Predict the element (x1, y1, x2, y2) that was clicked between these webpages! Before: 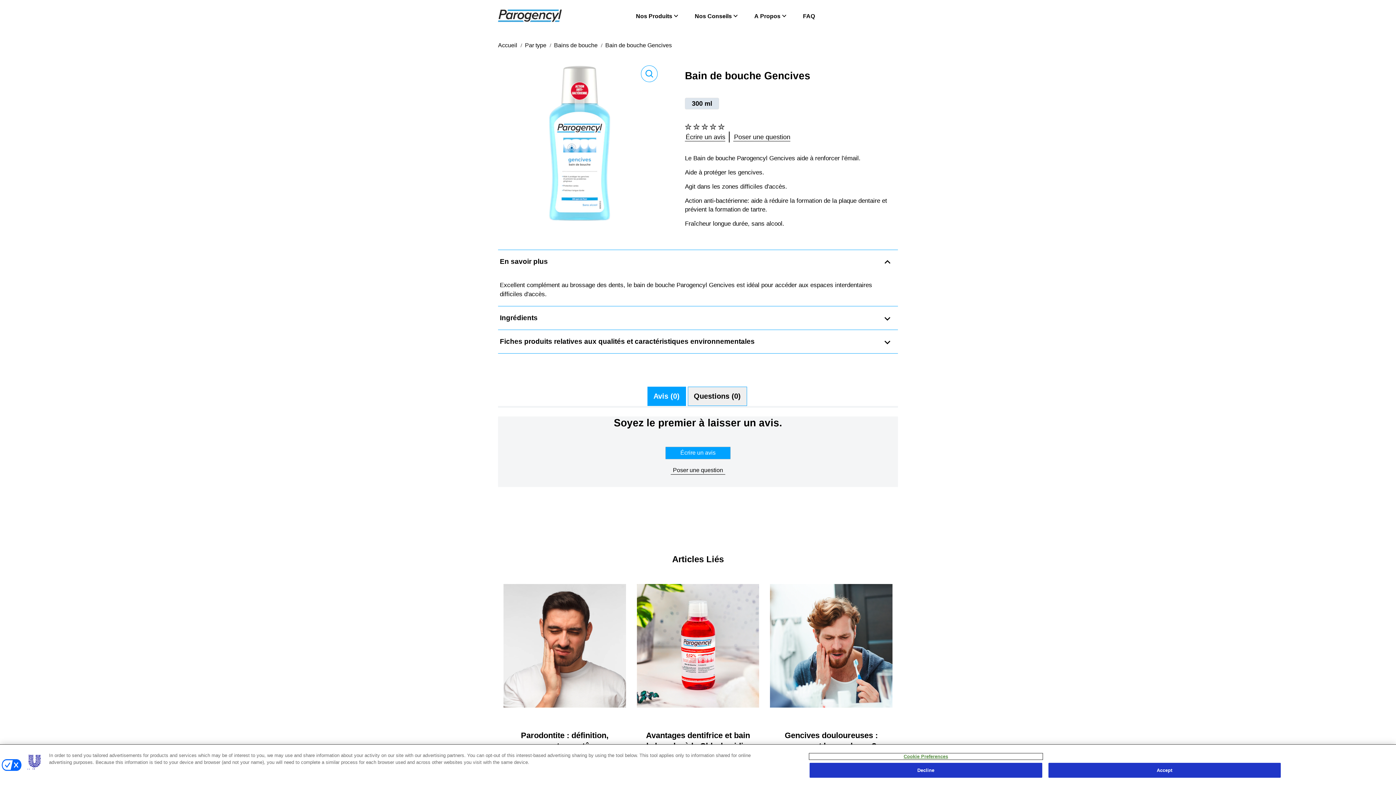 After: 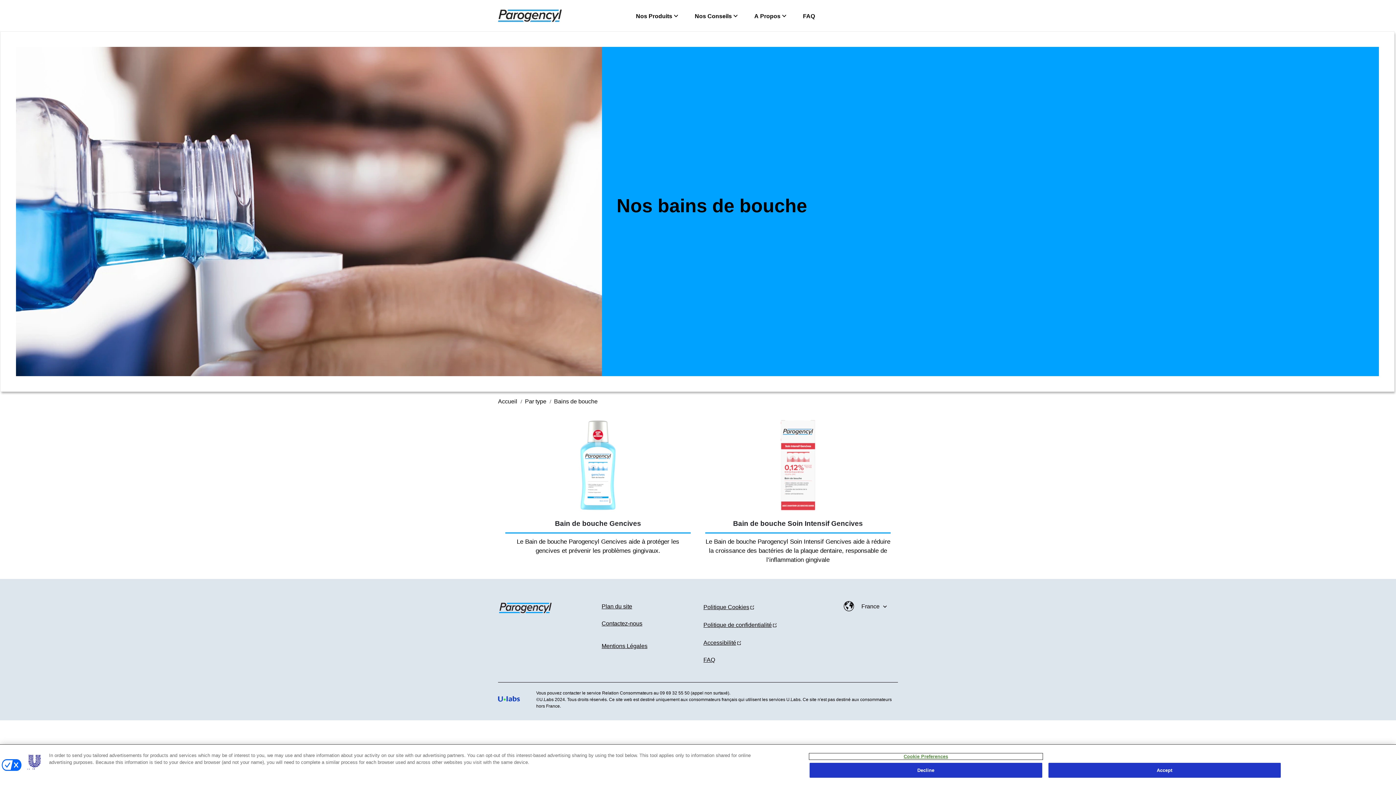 Action: label: Bains de bouche bbox: (554, 36, 597, 50)